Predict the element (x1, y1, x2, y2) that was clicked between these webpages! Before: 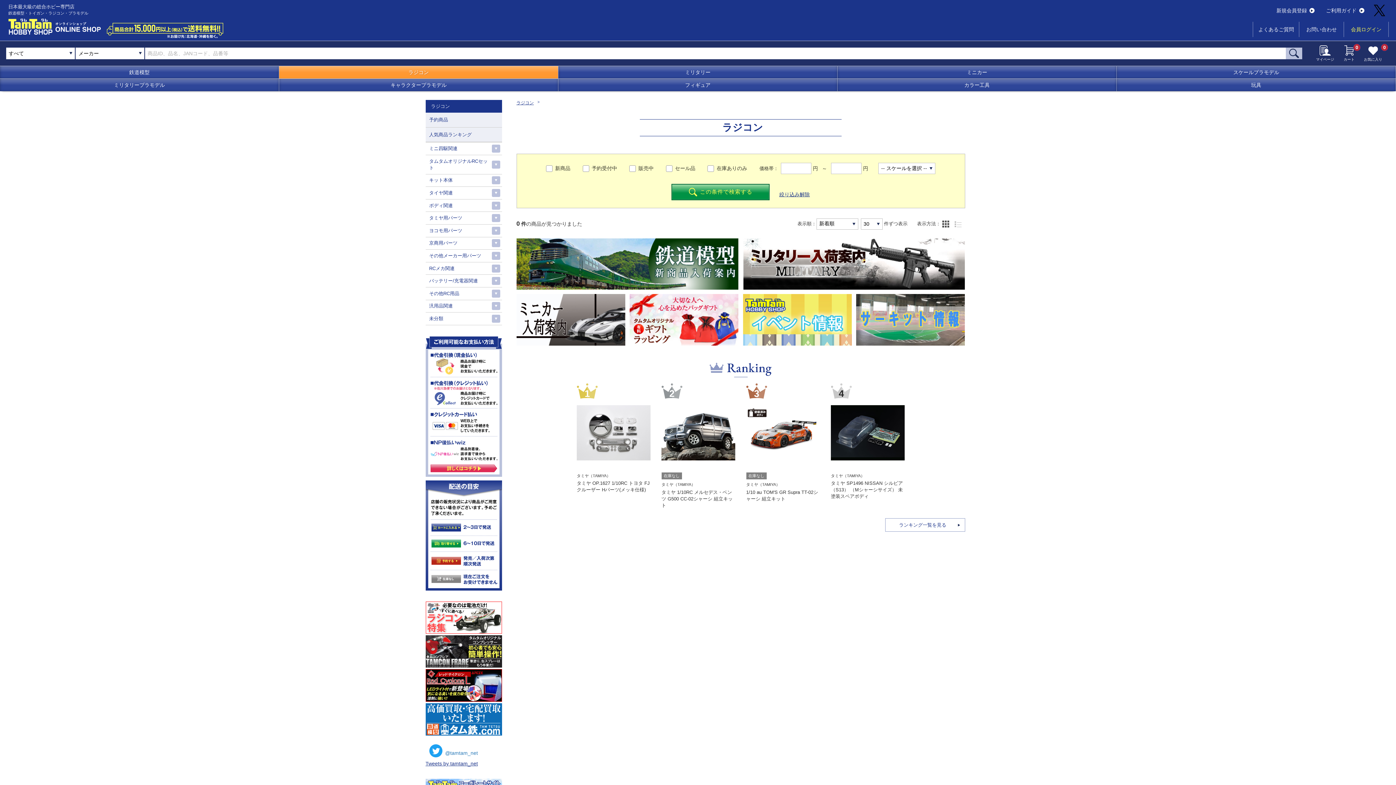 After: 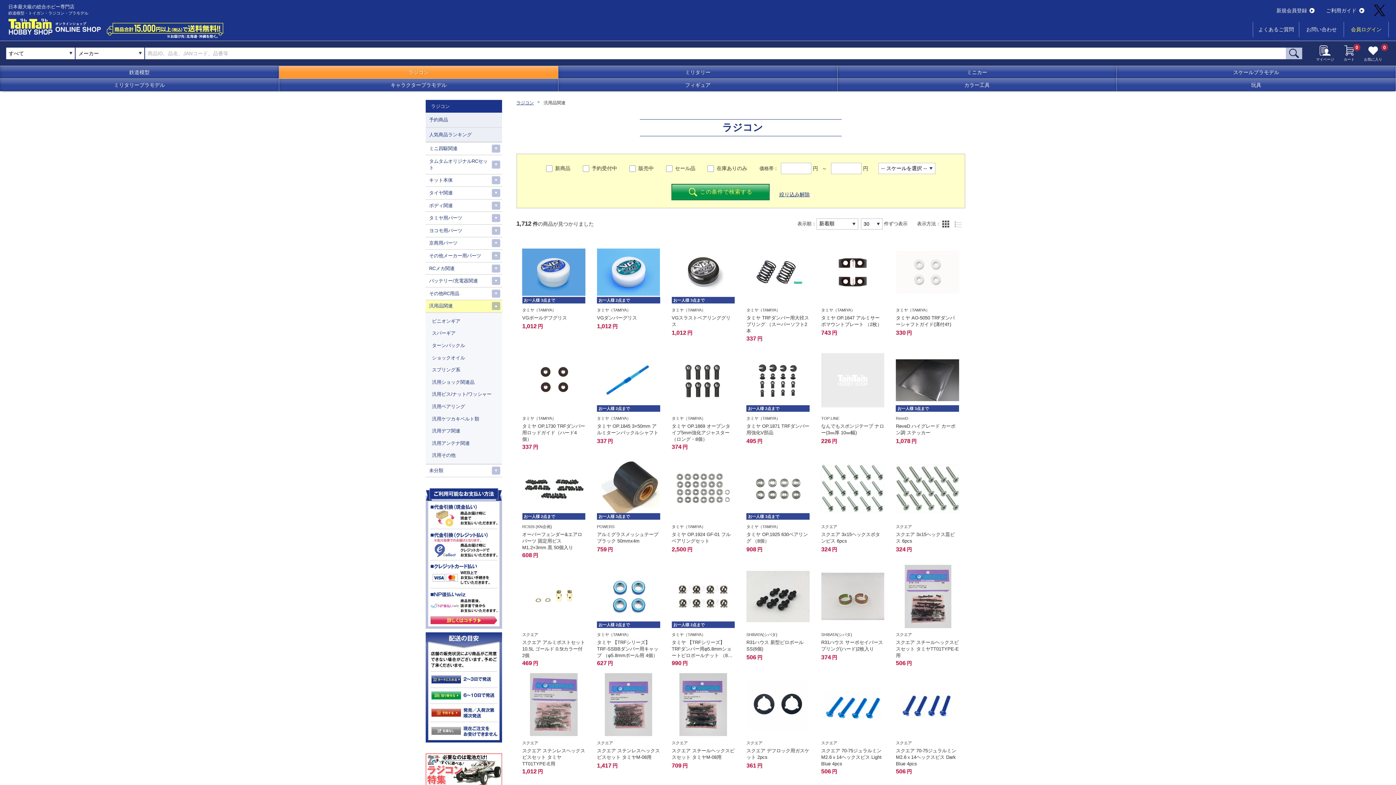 Action: bbox: (425, 300, 492, 312) label: 汎用品関連